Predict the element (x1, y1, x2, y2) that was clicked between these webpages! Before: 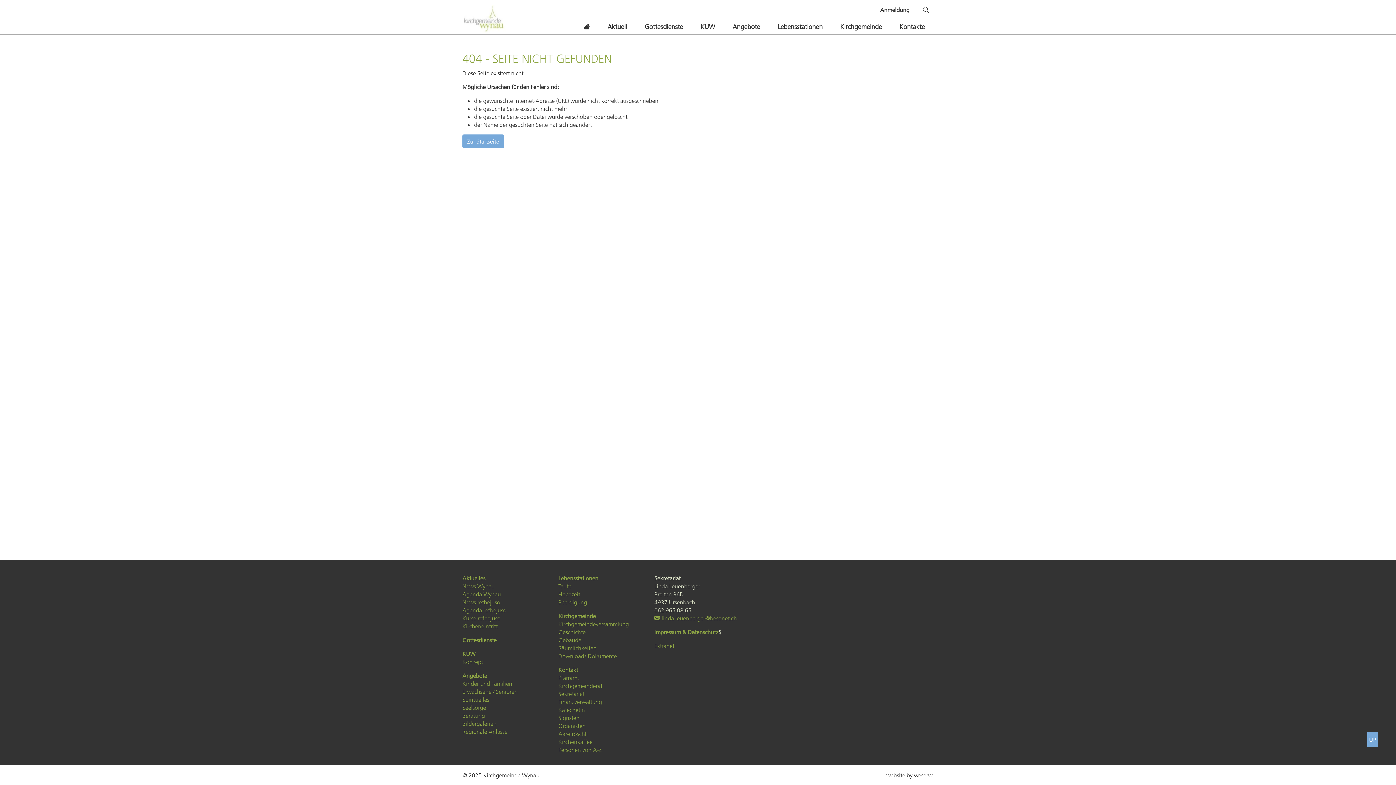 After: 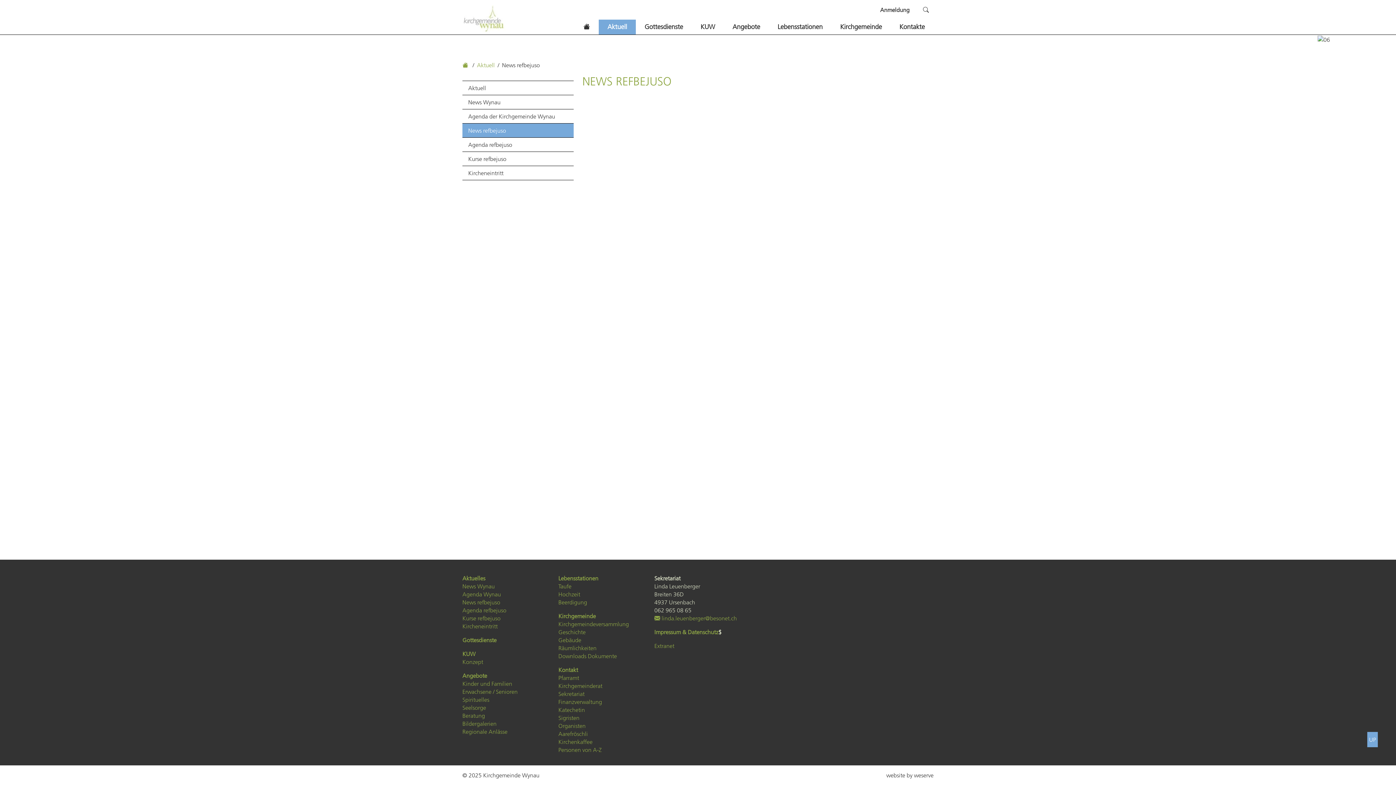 Action: label: News refbejuso bbox: (462, 598, 500, 606)